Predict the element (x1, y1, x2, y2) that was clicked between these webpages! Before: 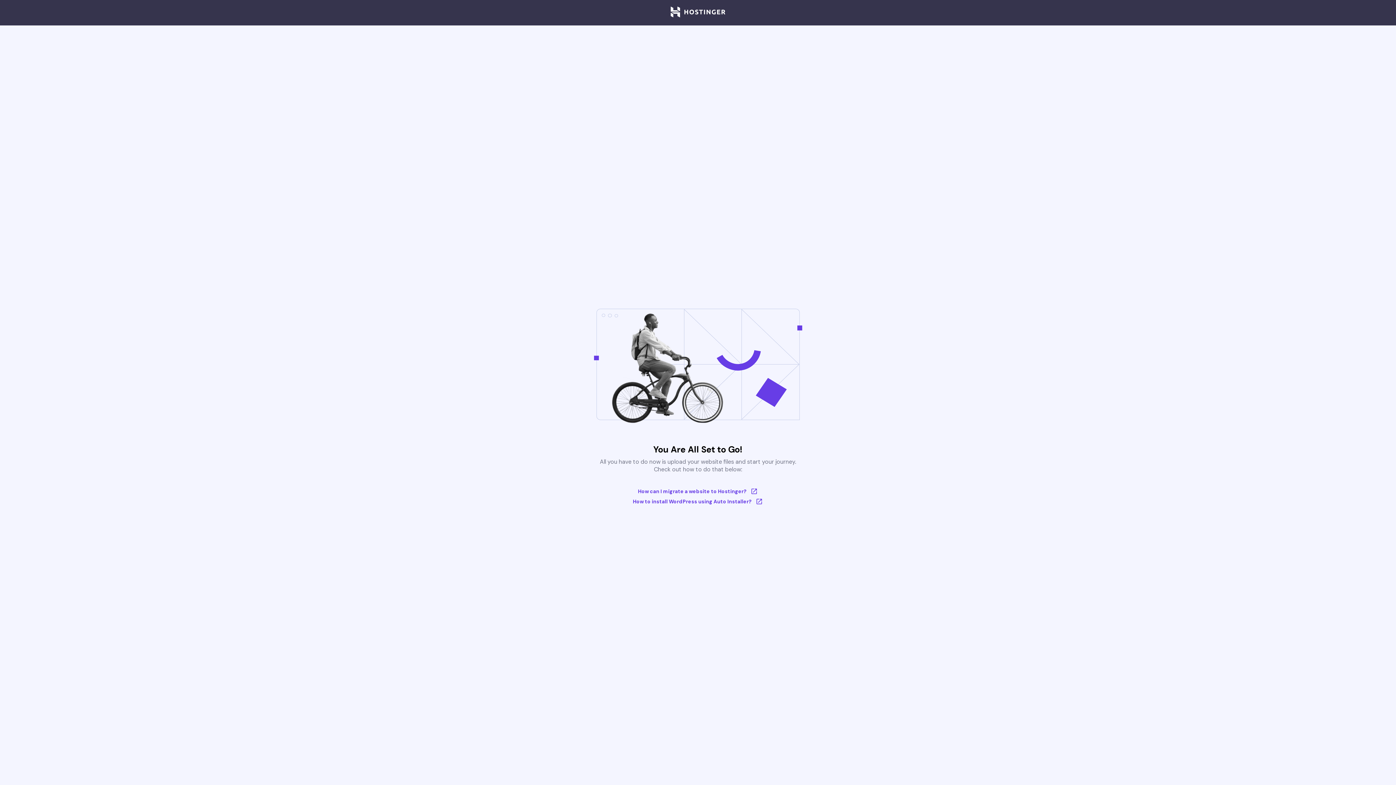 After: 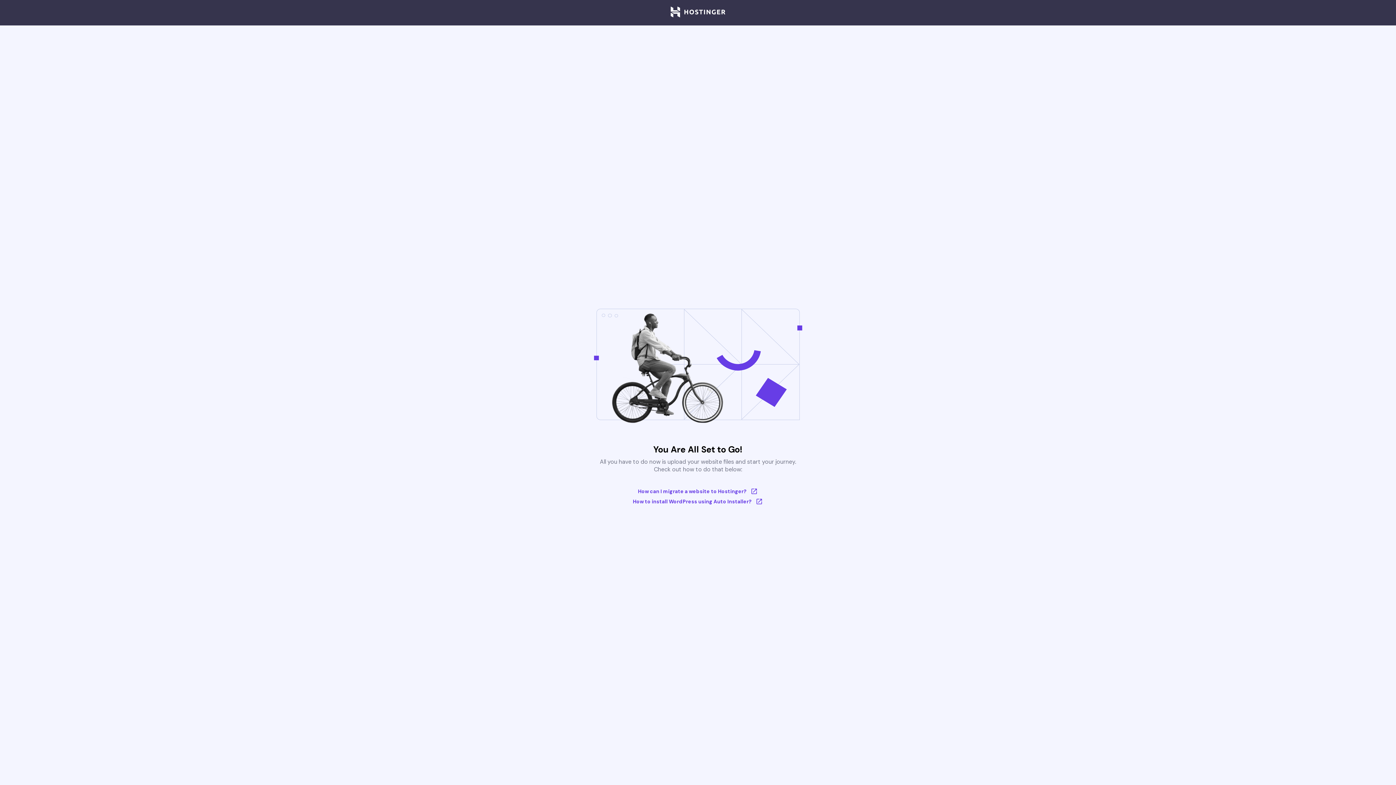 Action: bbox: (670, 6, 725, 18)